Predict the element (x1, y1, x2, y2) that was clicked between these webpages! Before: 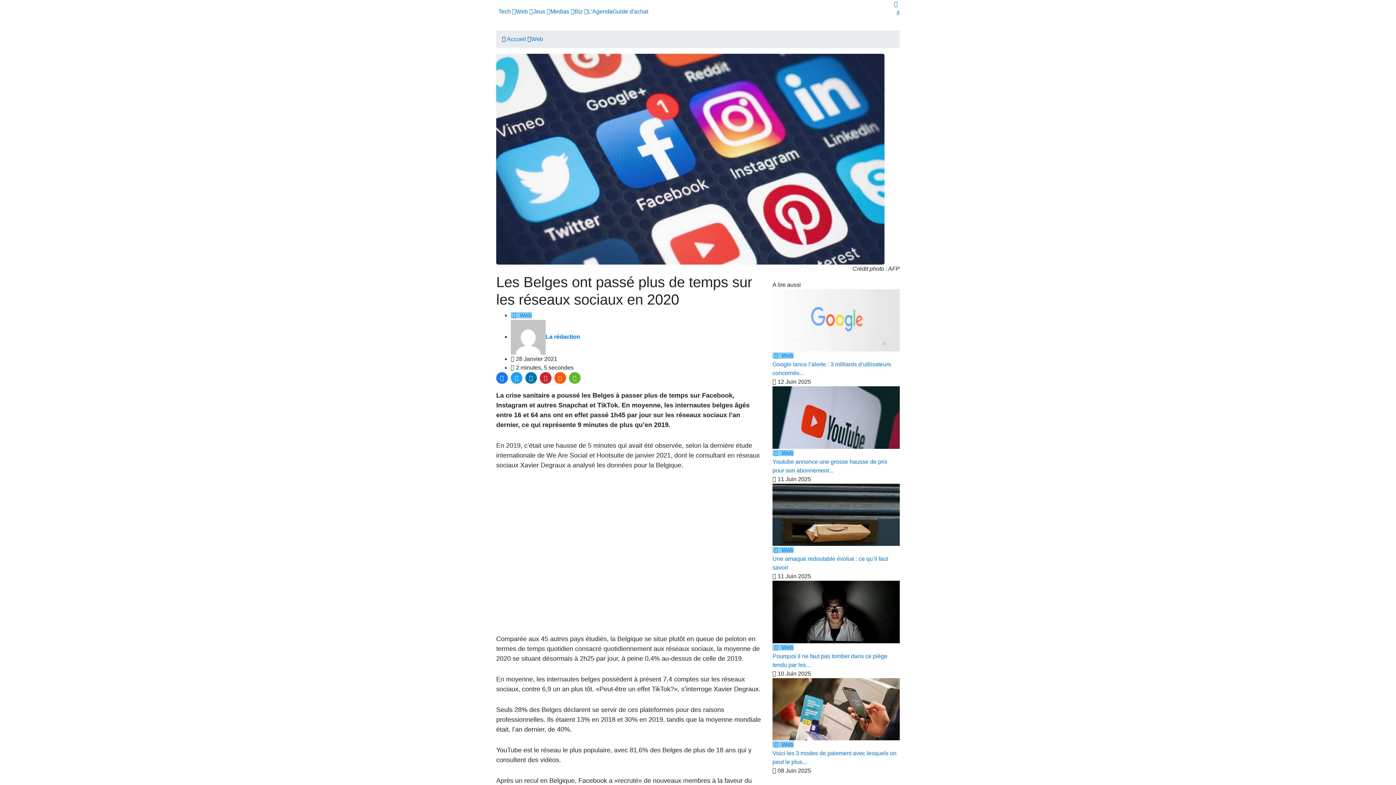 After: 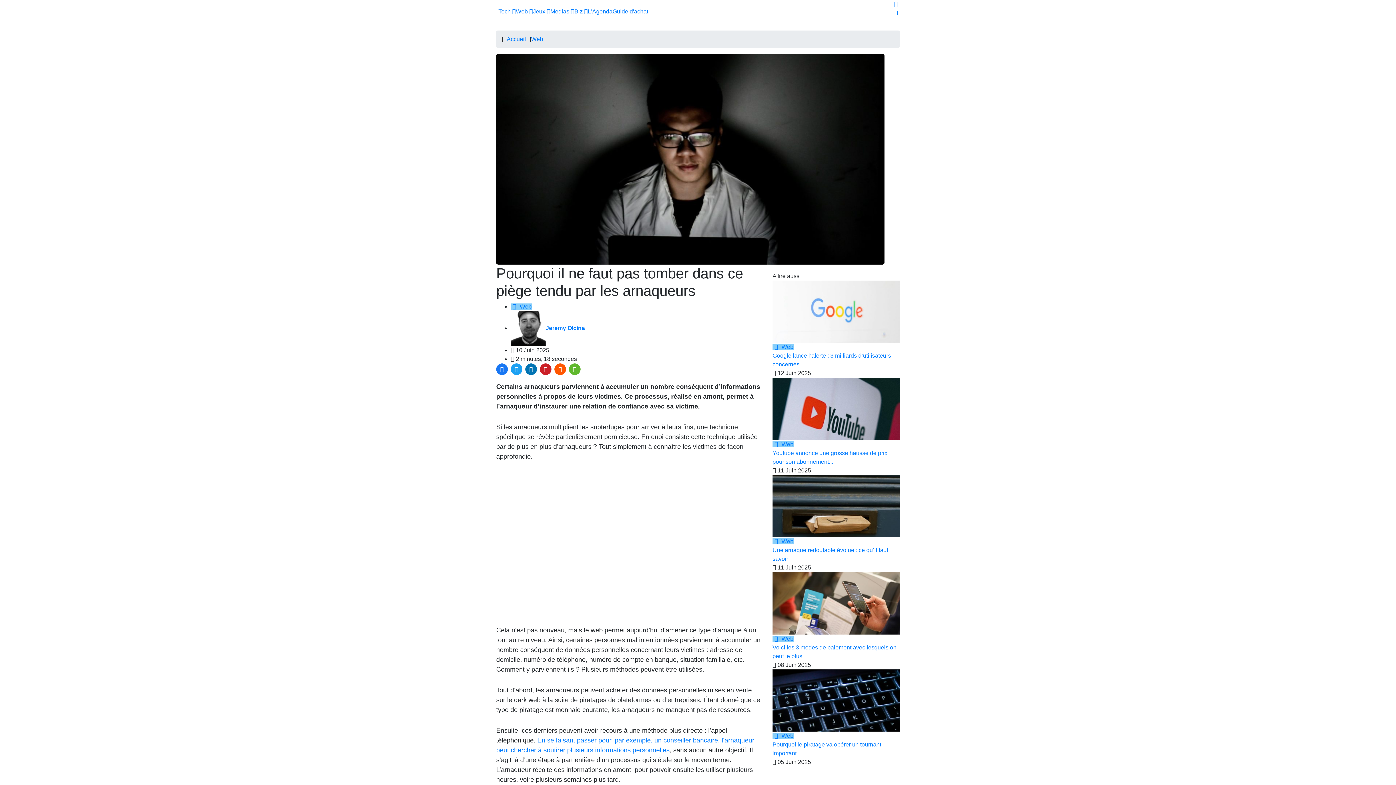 Action: bbox: (772, 608, 900, 614)